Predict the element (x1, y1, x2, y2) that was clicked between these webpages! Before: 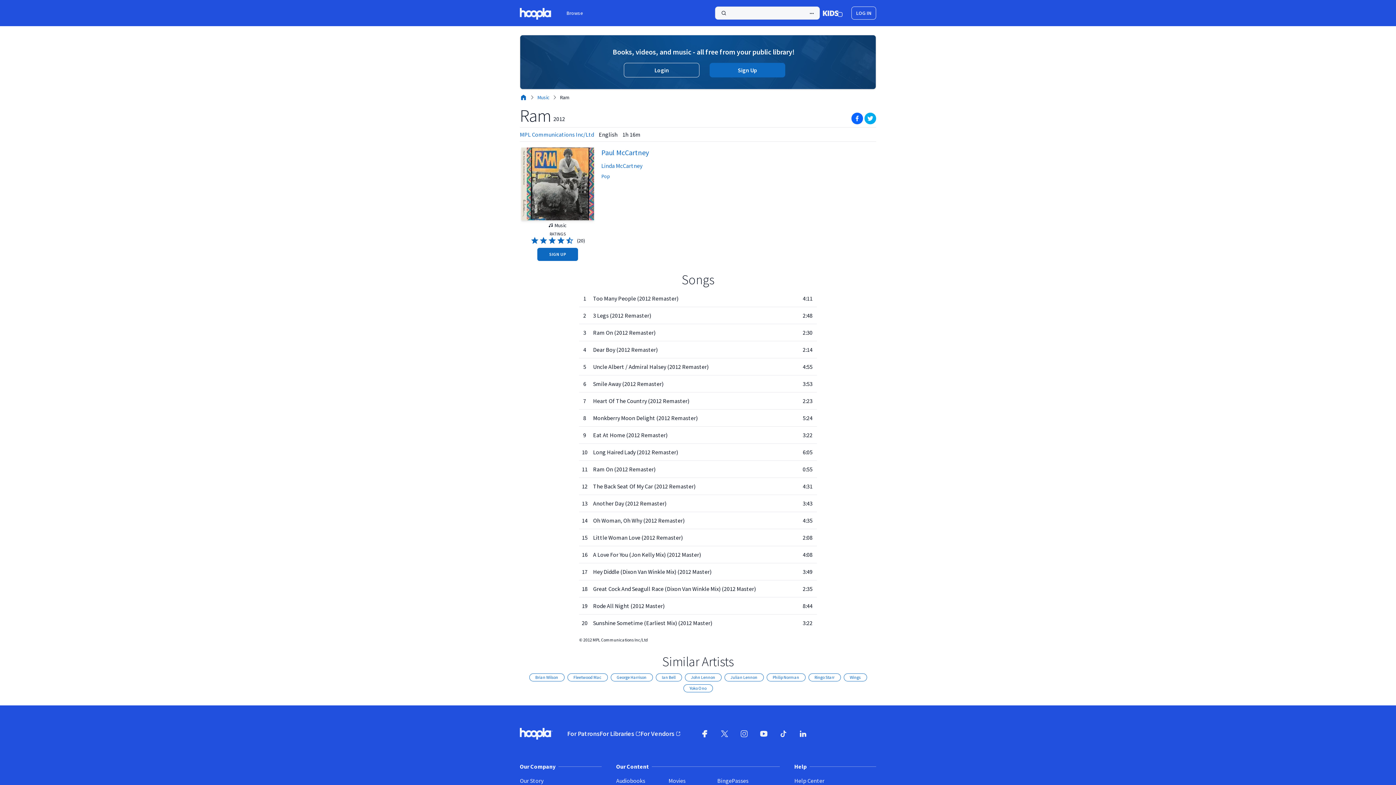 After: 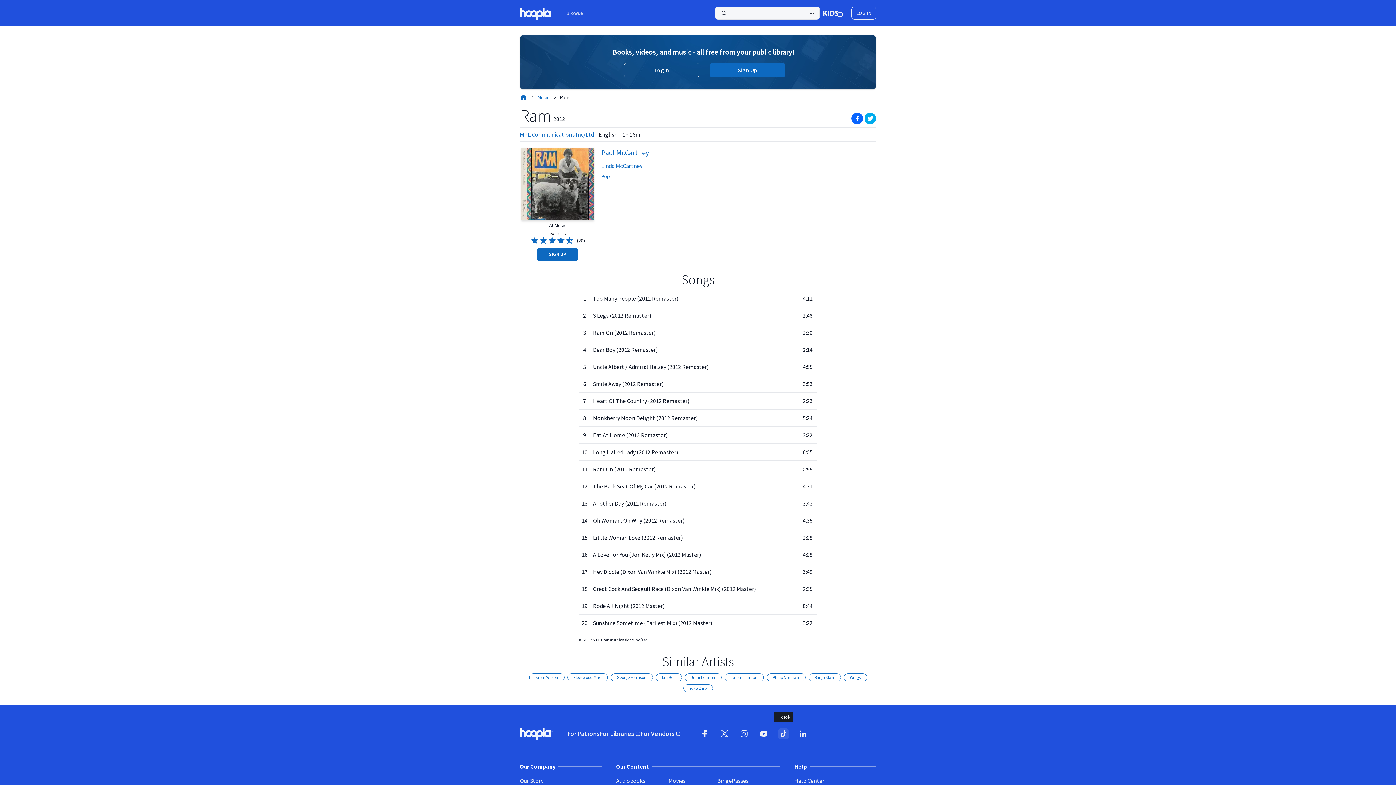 Action: label: TikTok (opens in new window) bbox: (773, 639, 793, 658)